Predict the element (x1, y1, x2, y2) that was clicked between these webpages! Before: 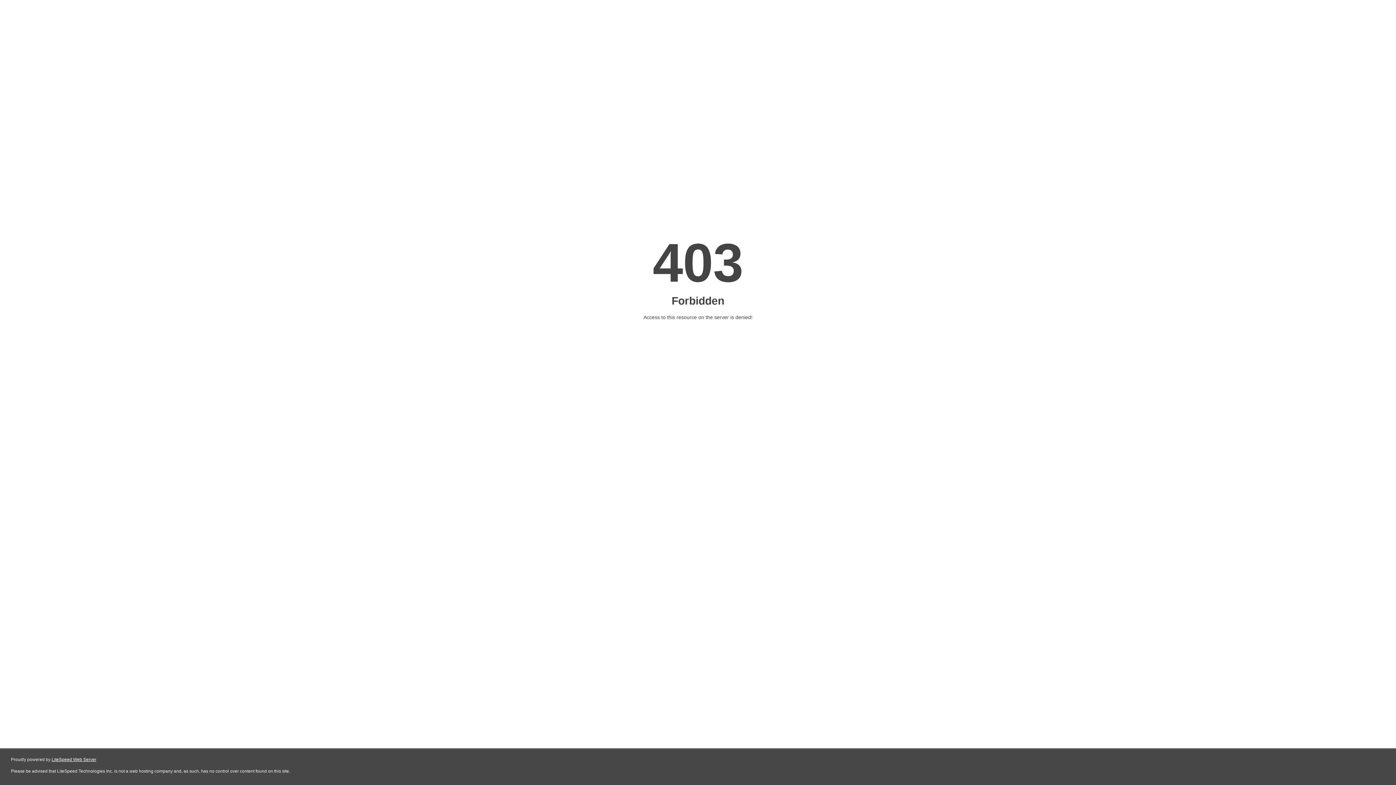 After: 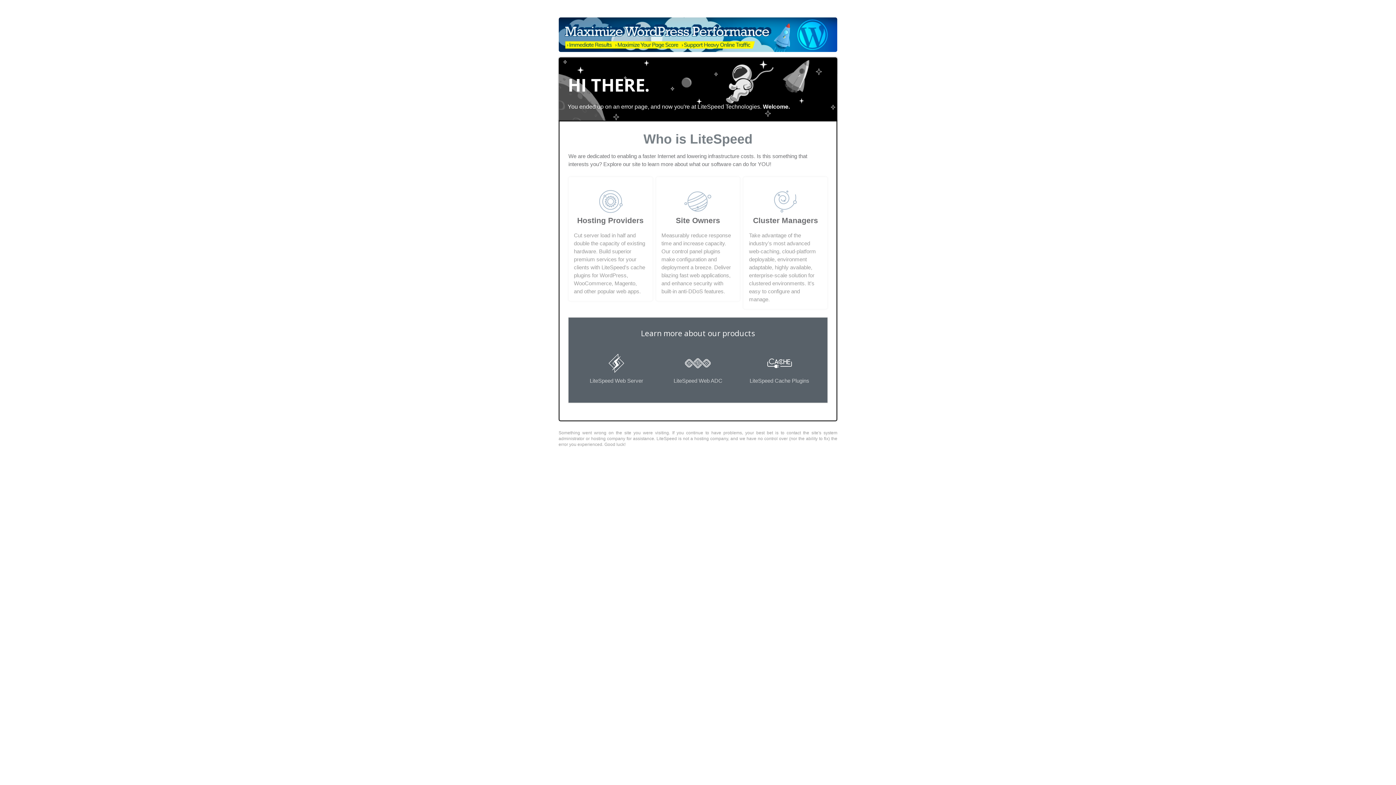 Action: label: LiteSpeed Web Server bbox: (51, 757, 96, 762)